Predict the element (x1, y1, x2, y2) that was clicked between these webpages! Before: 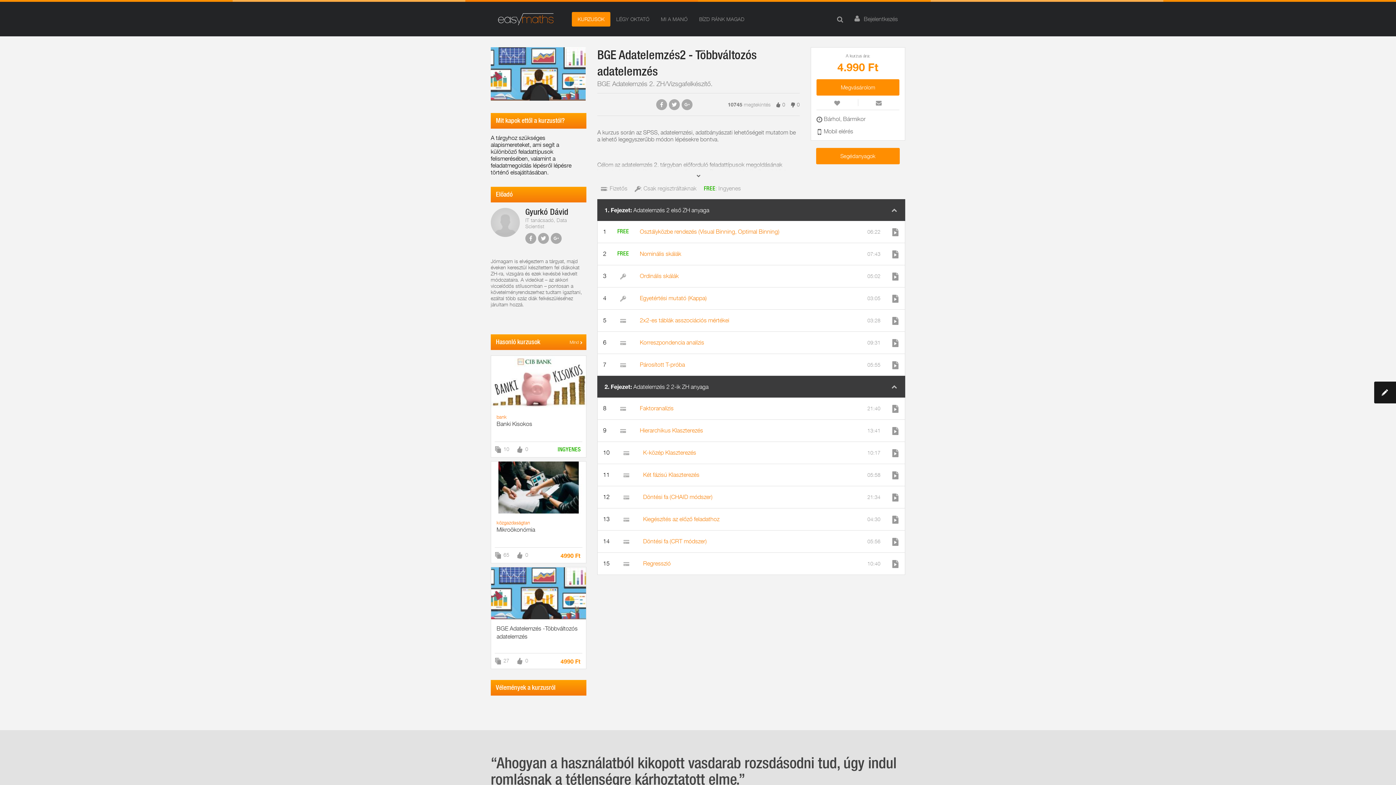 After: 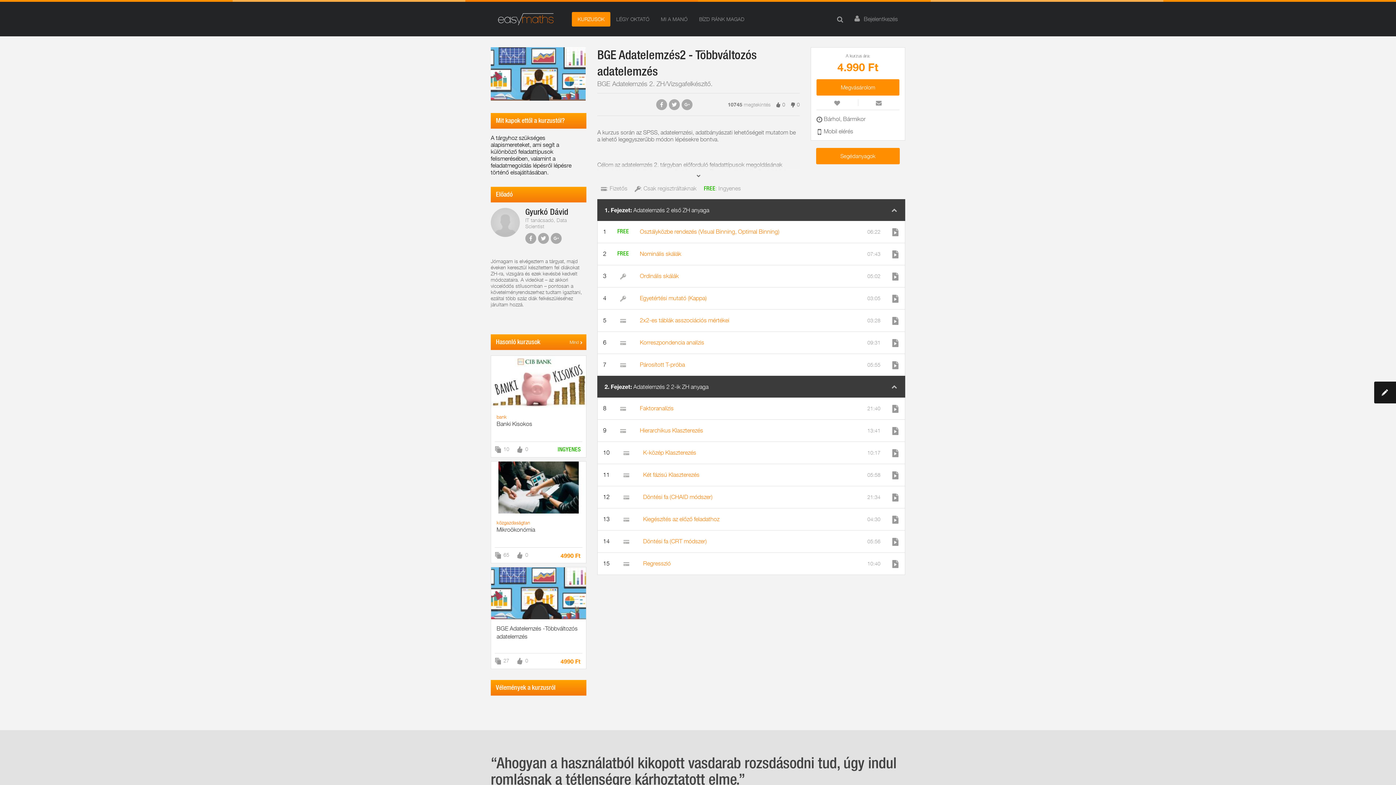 Action: bbox: (550, 233, 561, 244)